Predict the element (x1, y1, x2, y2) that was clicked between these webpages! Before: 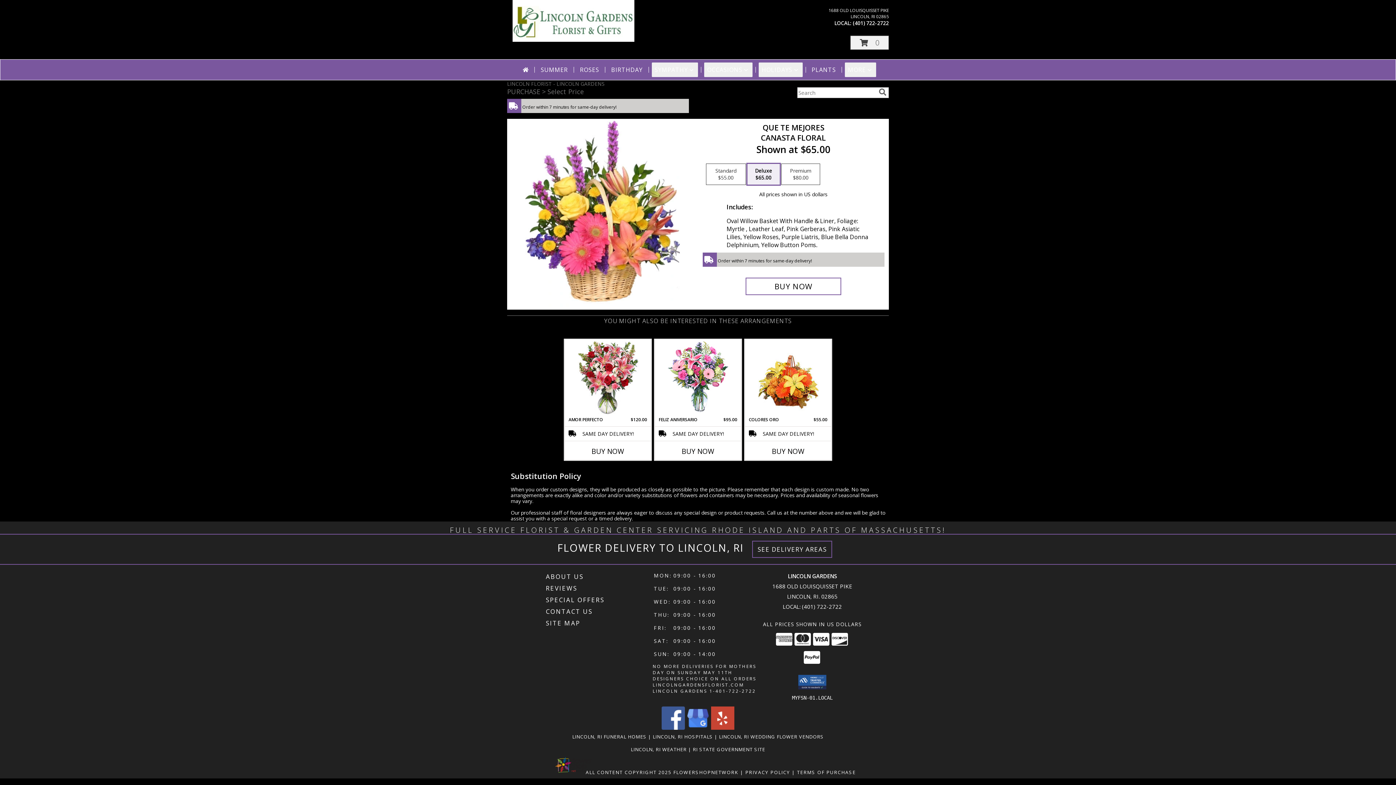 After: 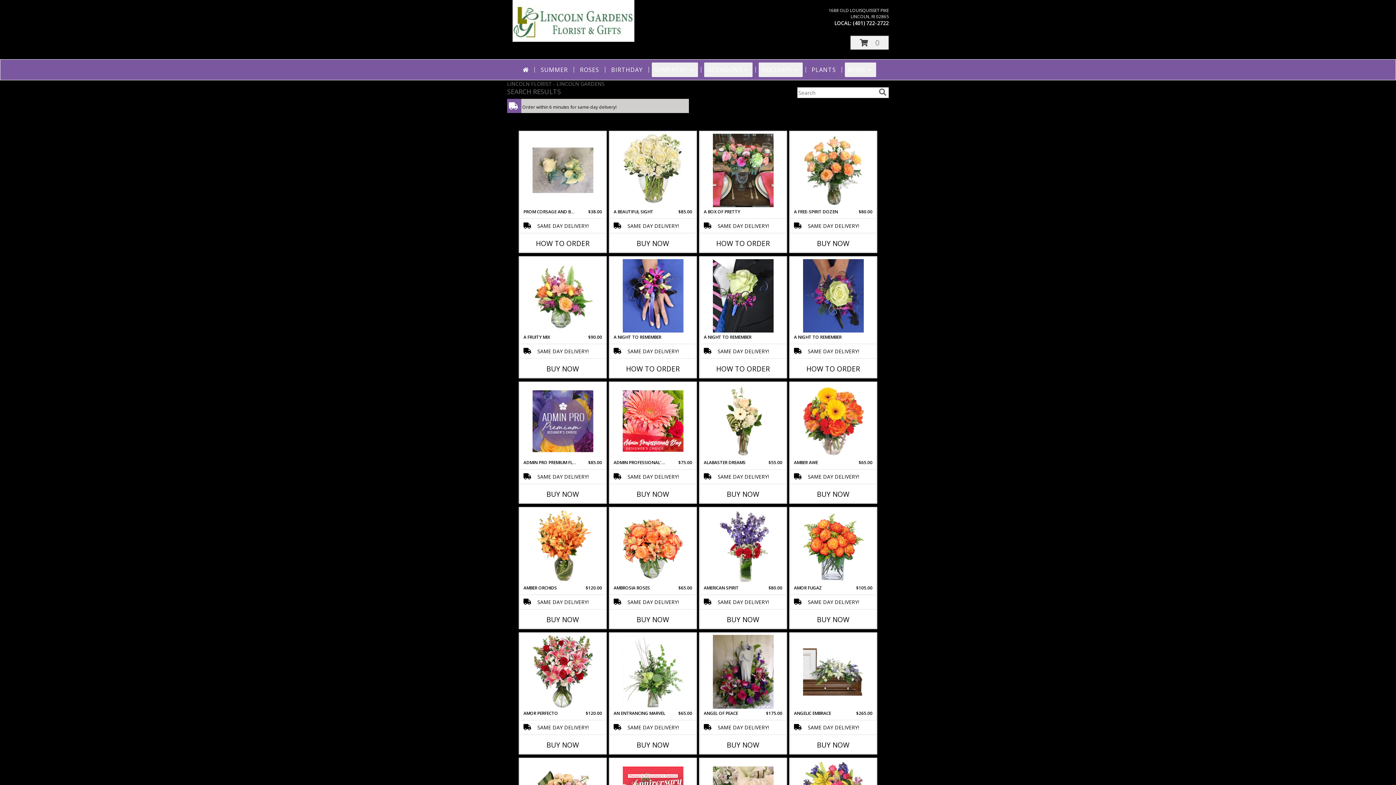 Action: label: search bbox: (877, 88, 888, 96)